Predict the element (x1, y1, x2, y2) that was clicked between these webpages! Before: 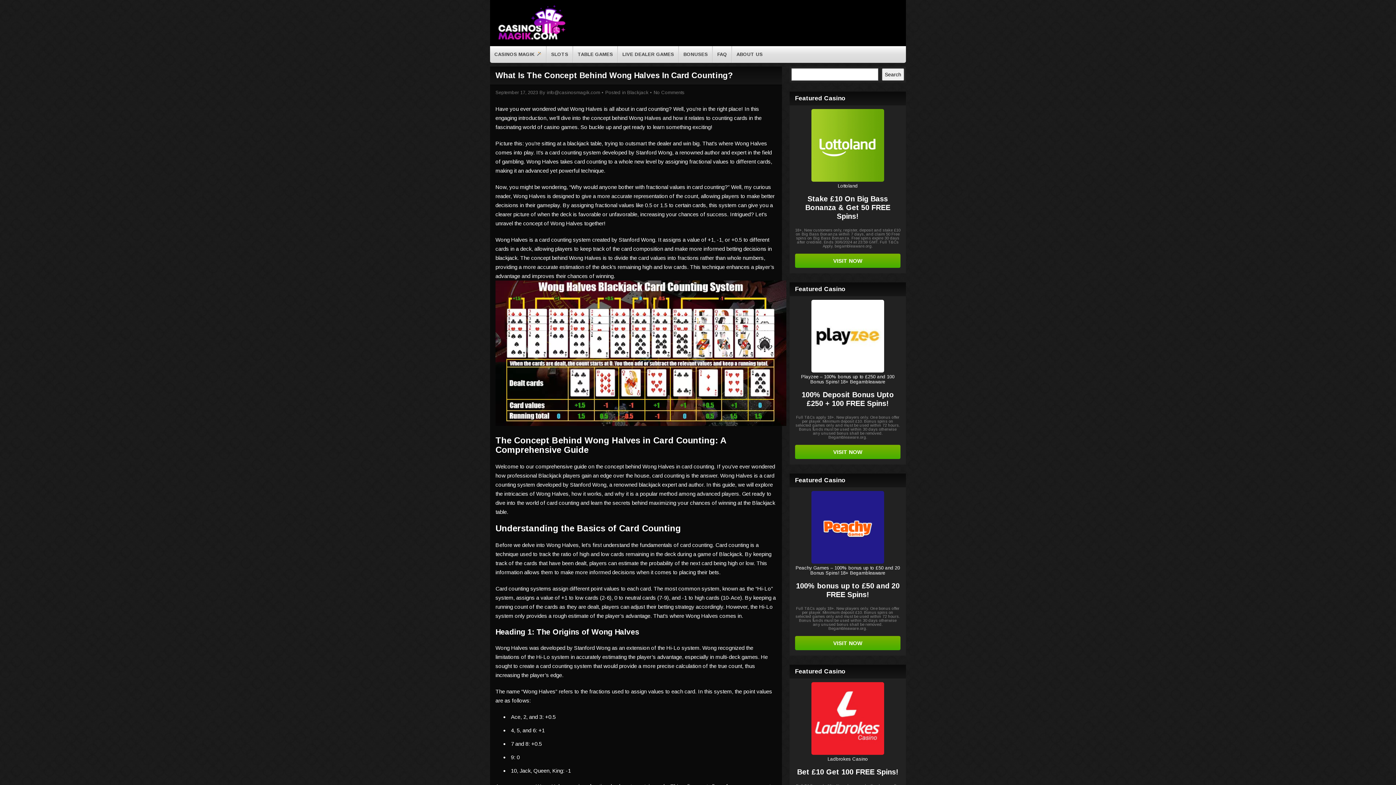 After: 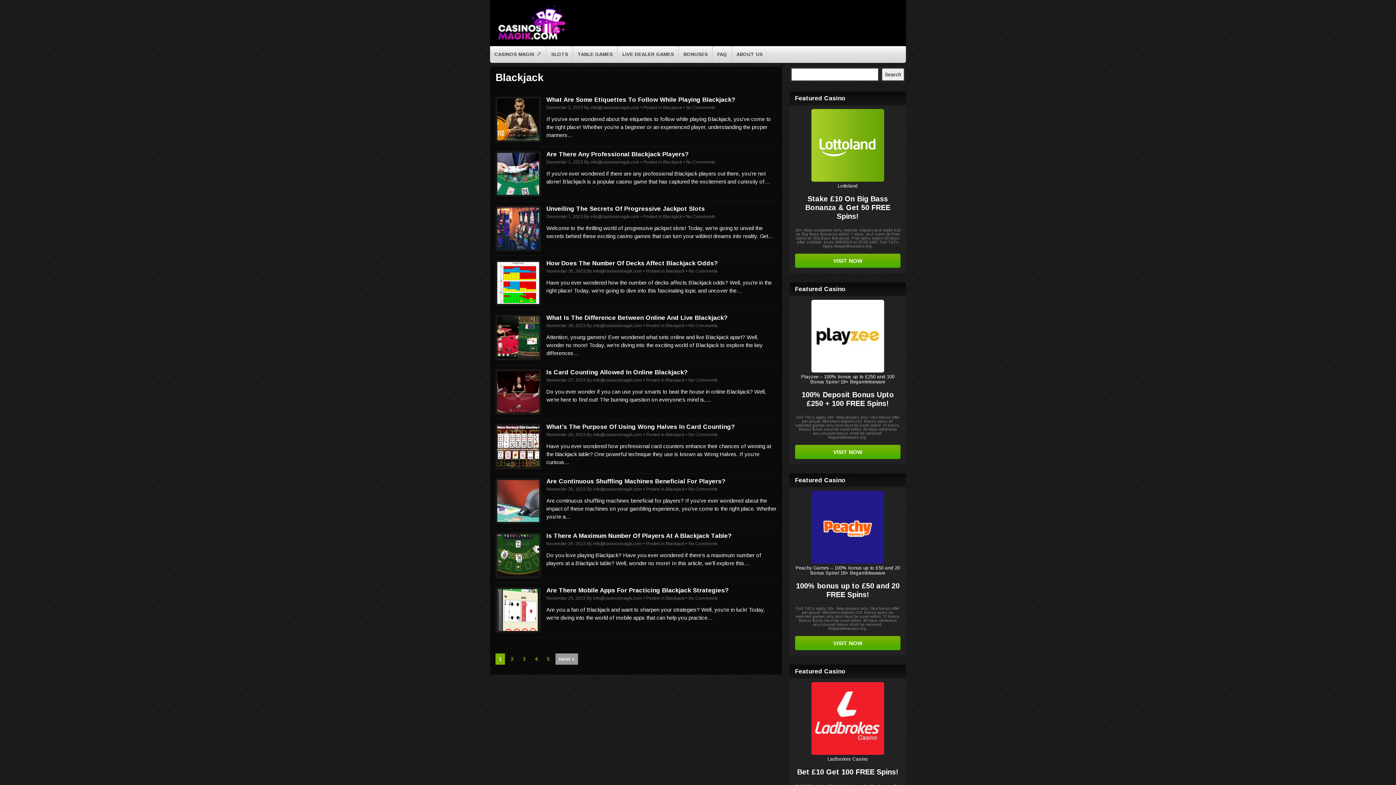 Action: bbox: (627, 89, 648, 95) label: Blackjack